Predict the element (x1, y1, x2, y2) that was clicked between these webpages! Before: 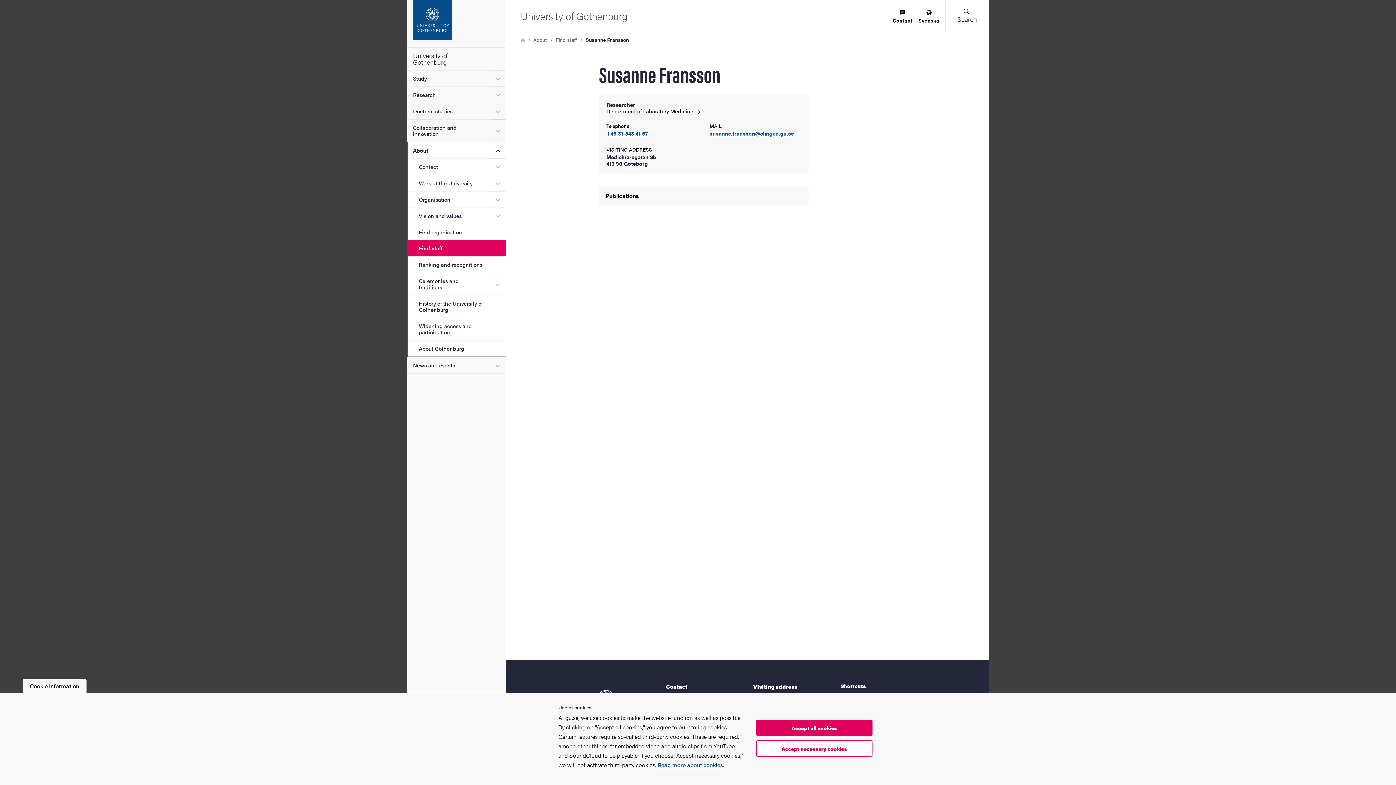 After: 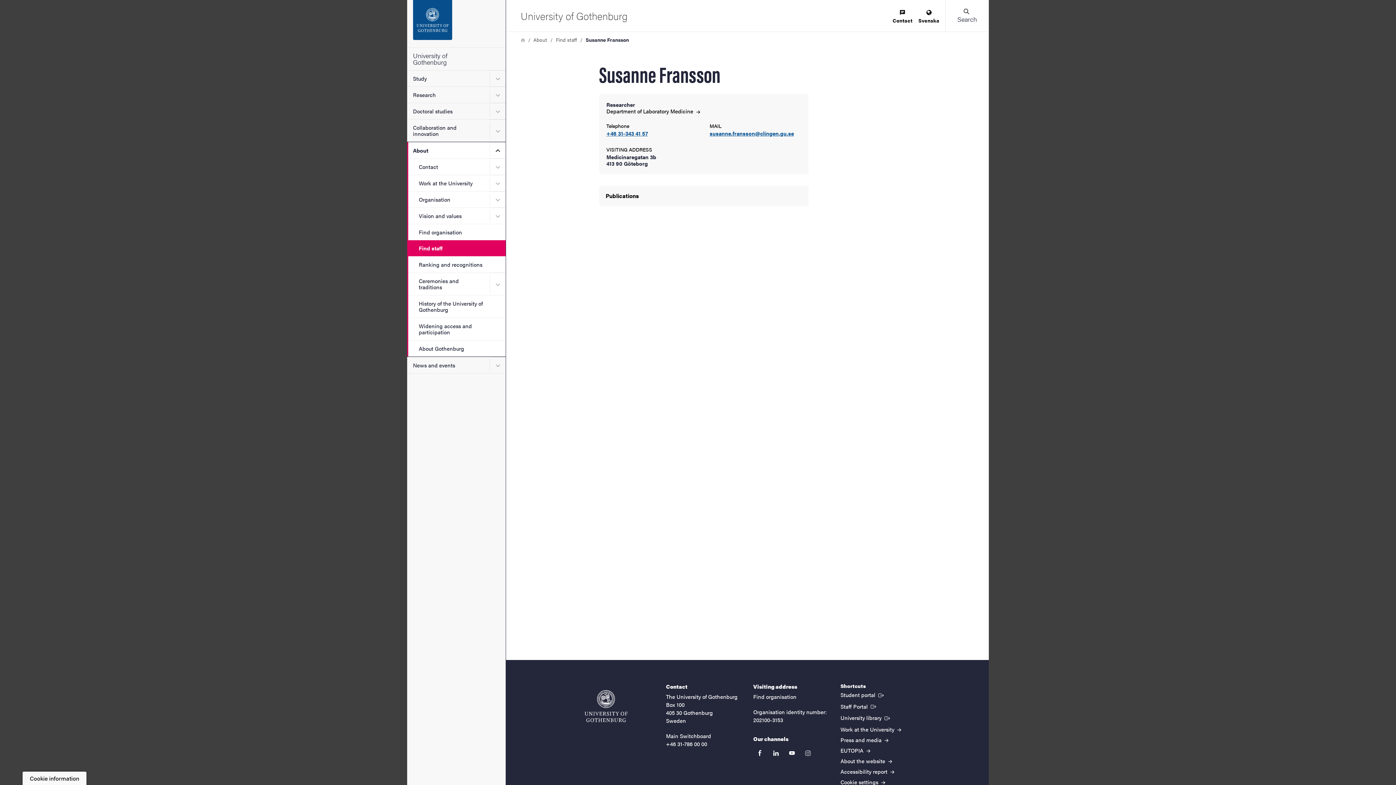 Action: bbox: (756, 740, 872, 756) label: Accept necessary cookies